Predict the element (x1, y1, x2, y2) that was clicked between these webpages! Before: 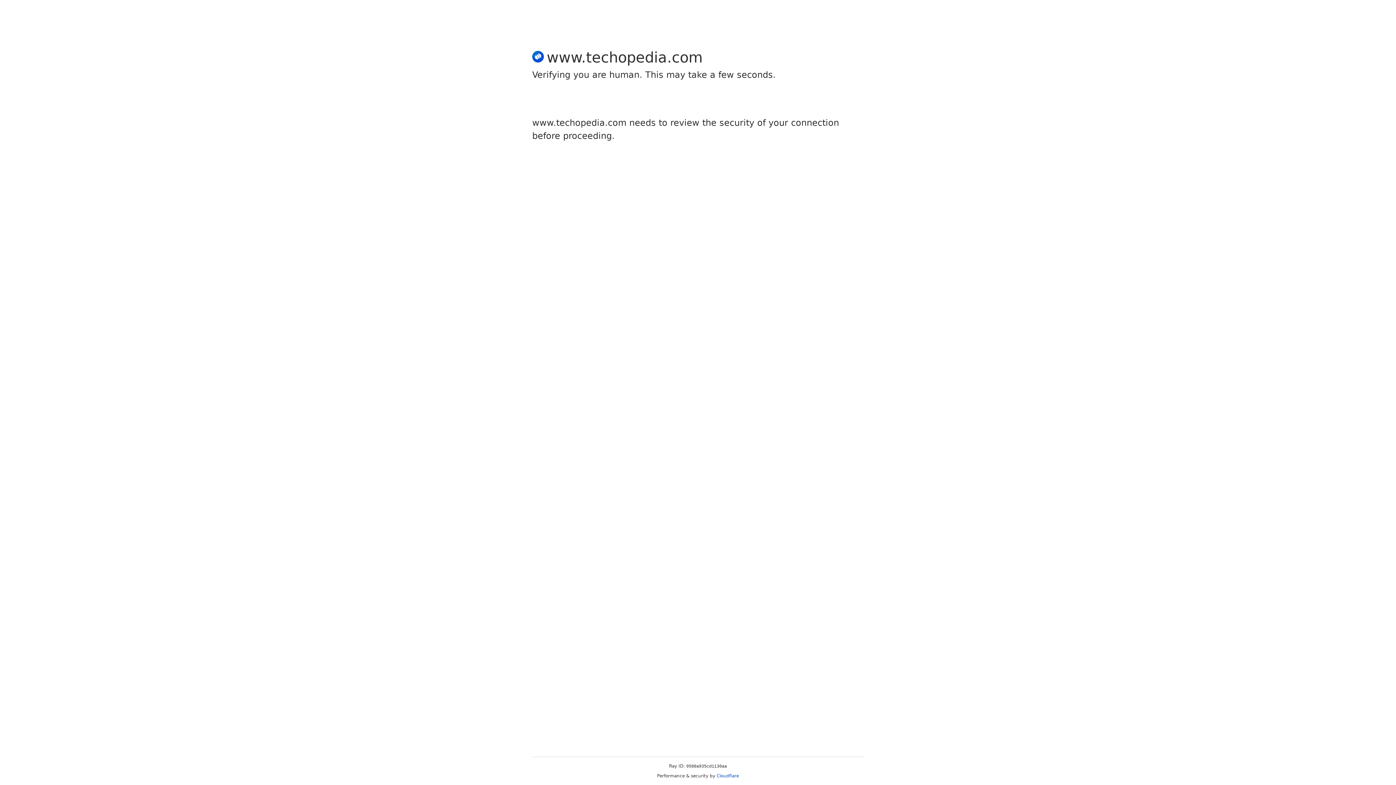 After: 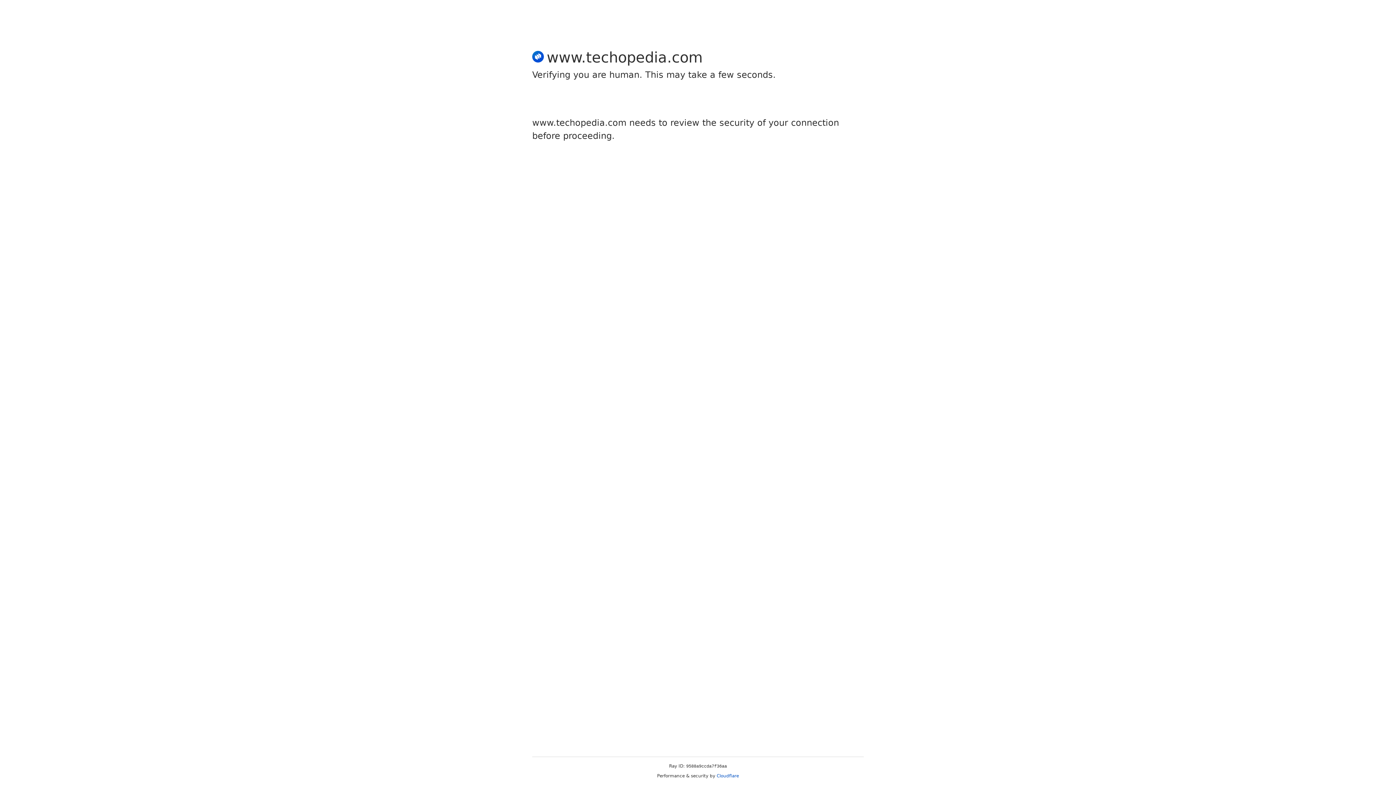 Action: bbox: (716, 773, 739, 778) label: Cloudflare